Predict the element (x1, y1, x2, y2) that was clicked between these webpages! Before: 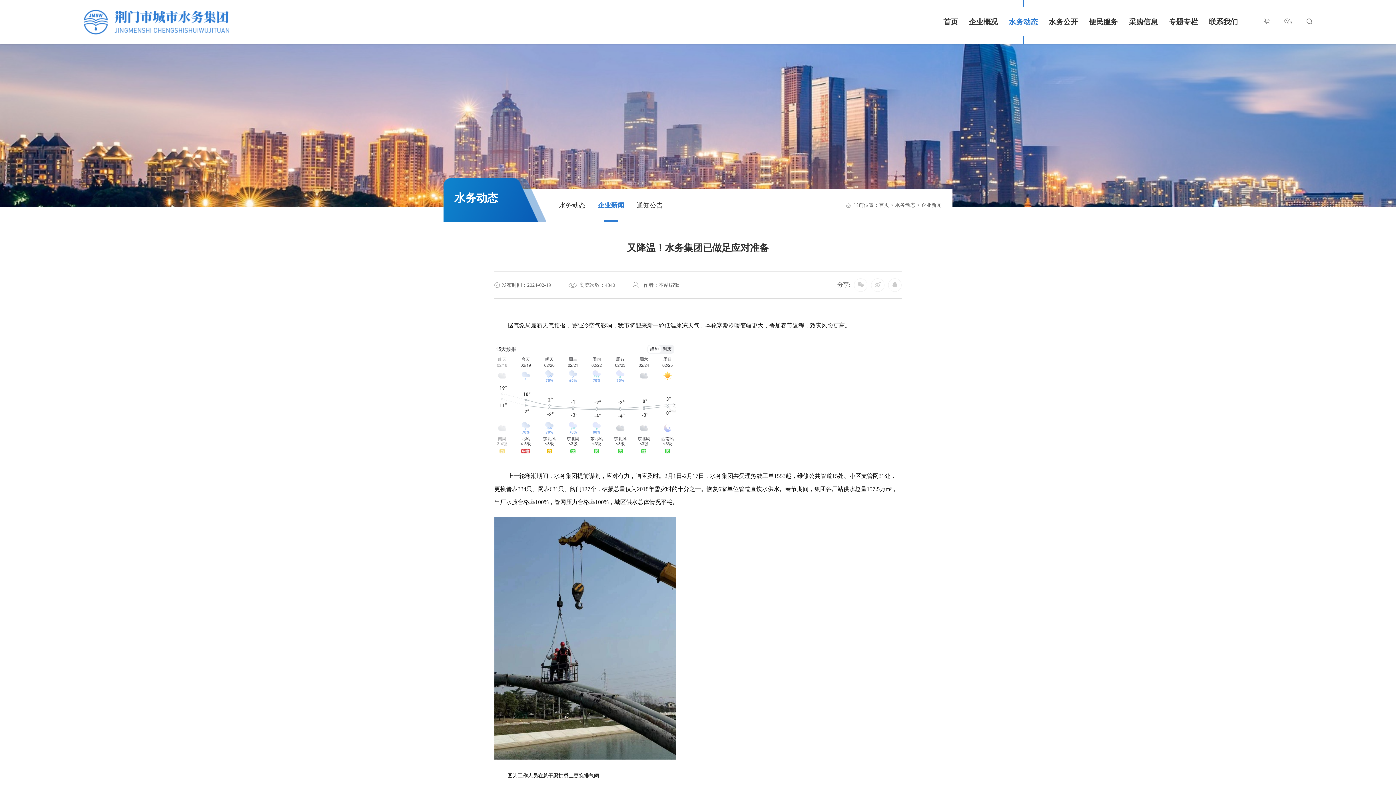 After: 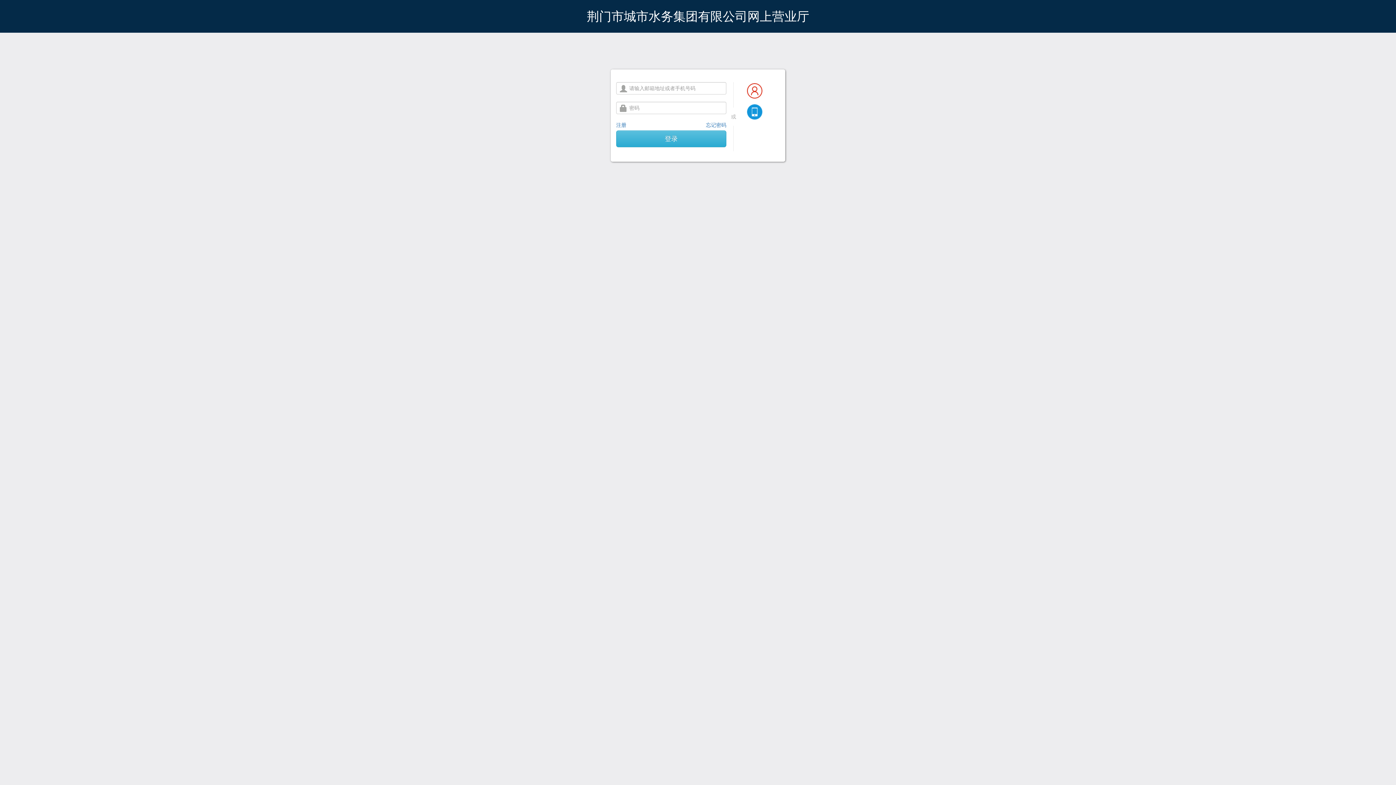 Action: label: 便民服务 bbox: (1089, 0, 1118, 43)